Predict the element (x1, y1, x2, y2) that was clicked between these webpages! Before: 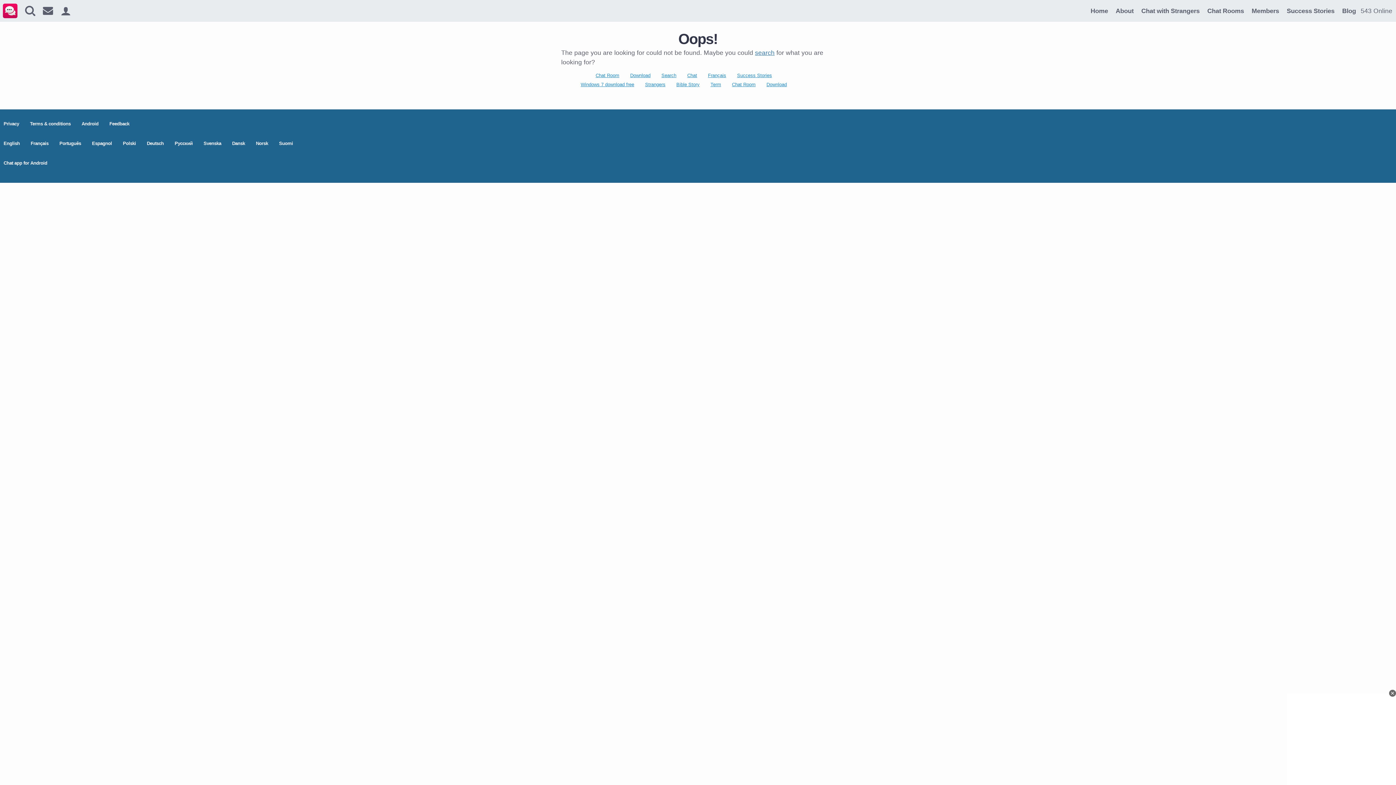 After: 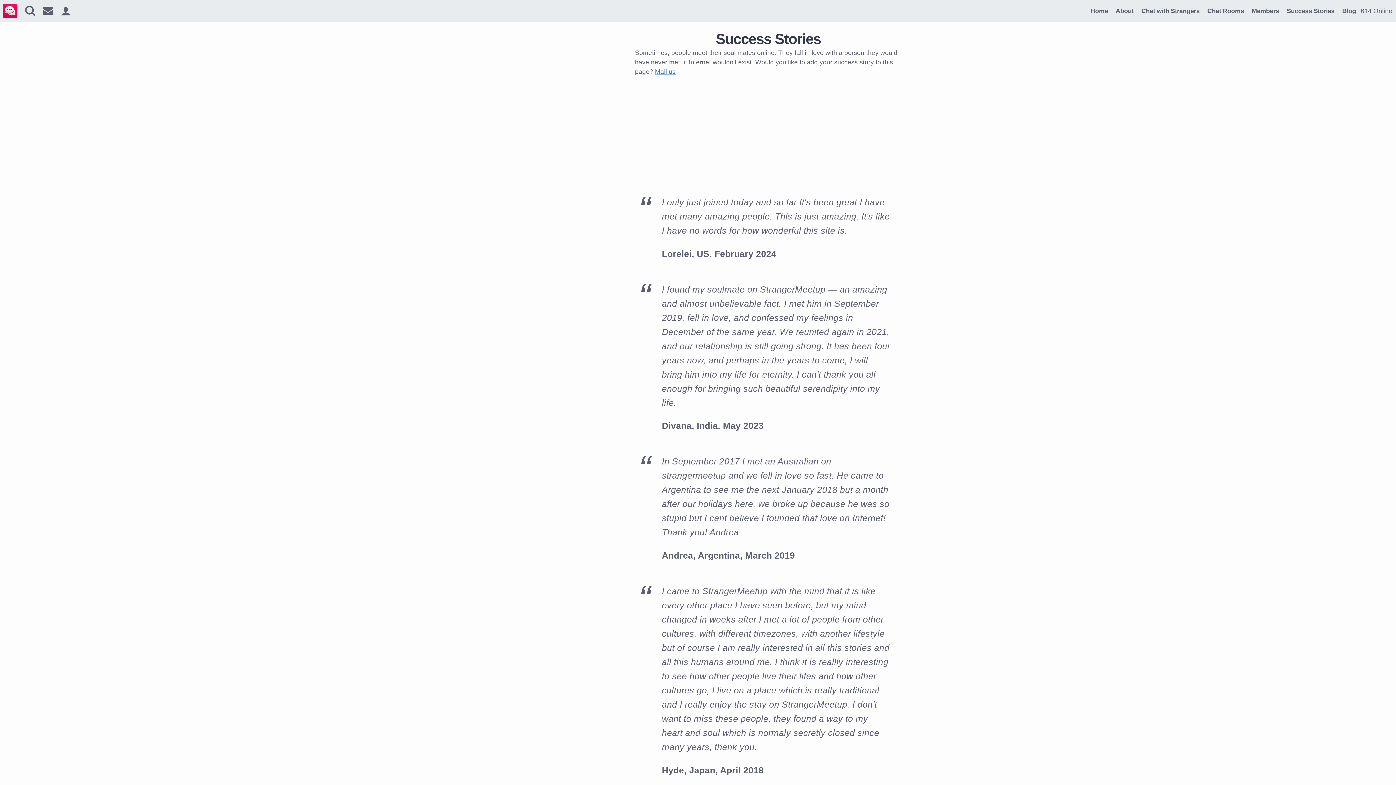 Action: bbox: (1284, 4, 1337, 17) label: Success Stories